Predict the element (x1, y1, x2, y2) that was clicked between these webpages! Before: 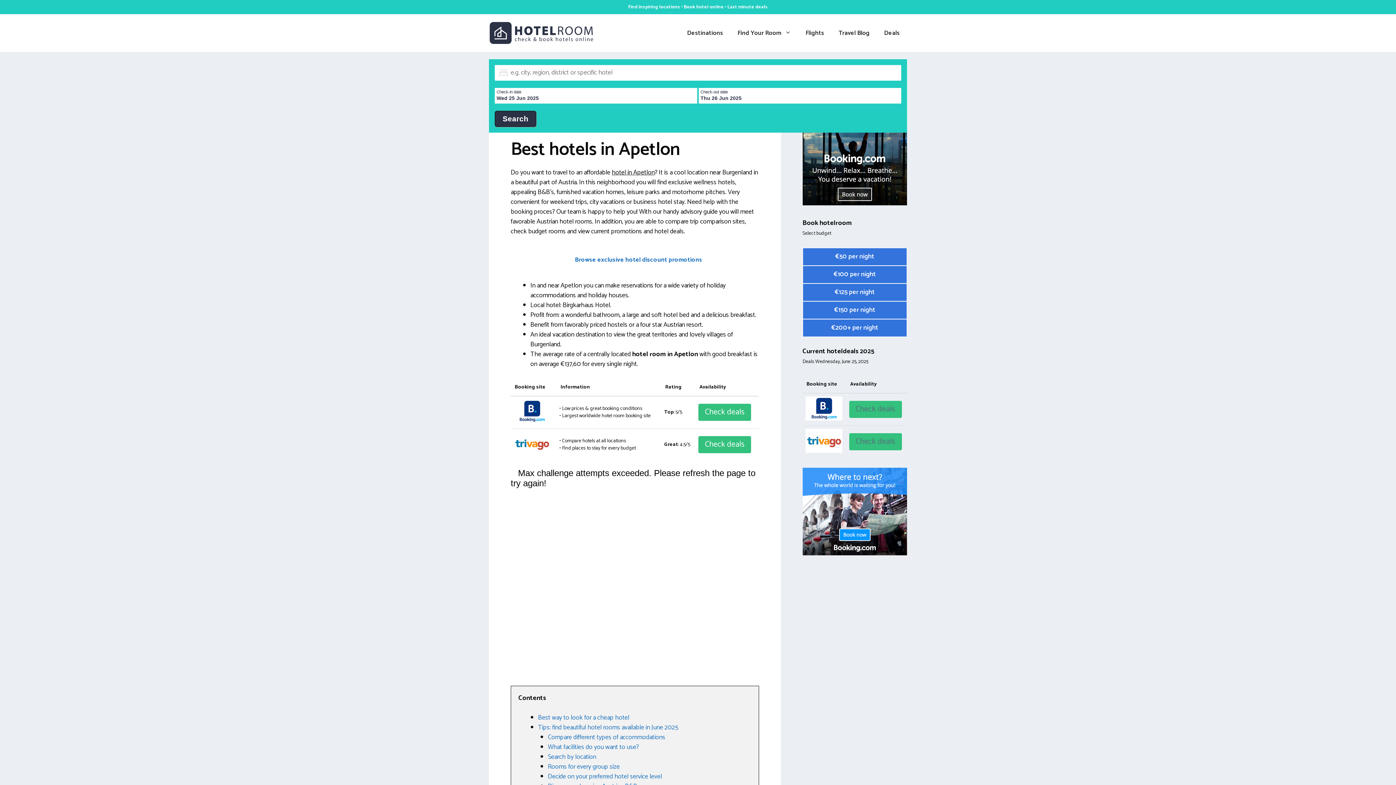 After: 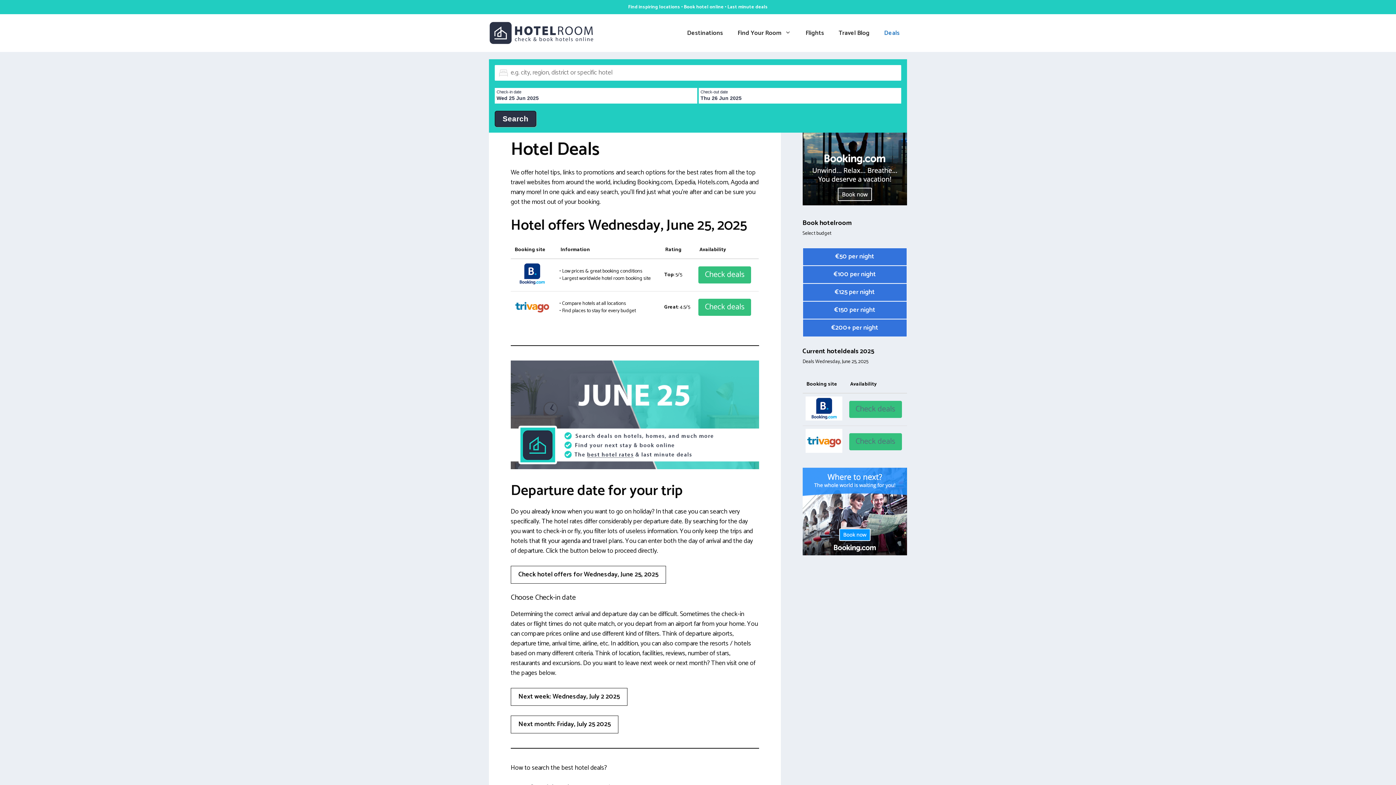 Action: bbox: (877, 23, 907, 42) label: Deals